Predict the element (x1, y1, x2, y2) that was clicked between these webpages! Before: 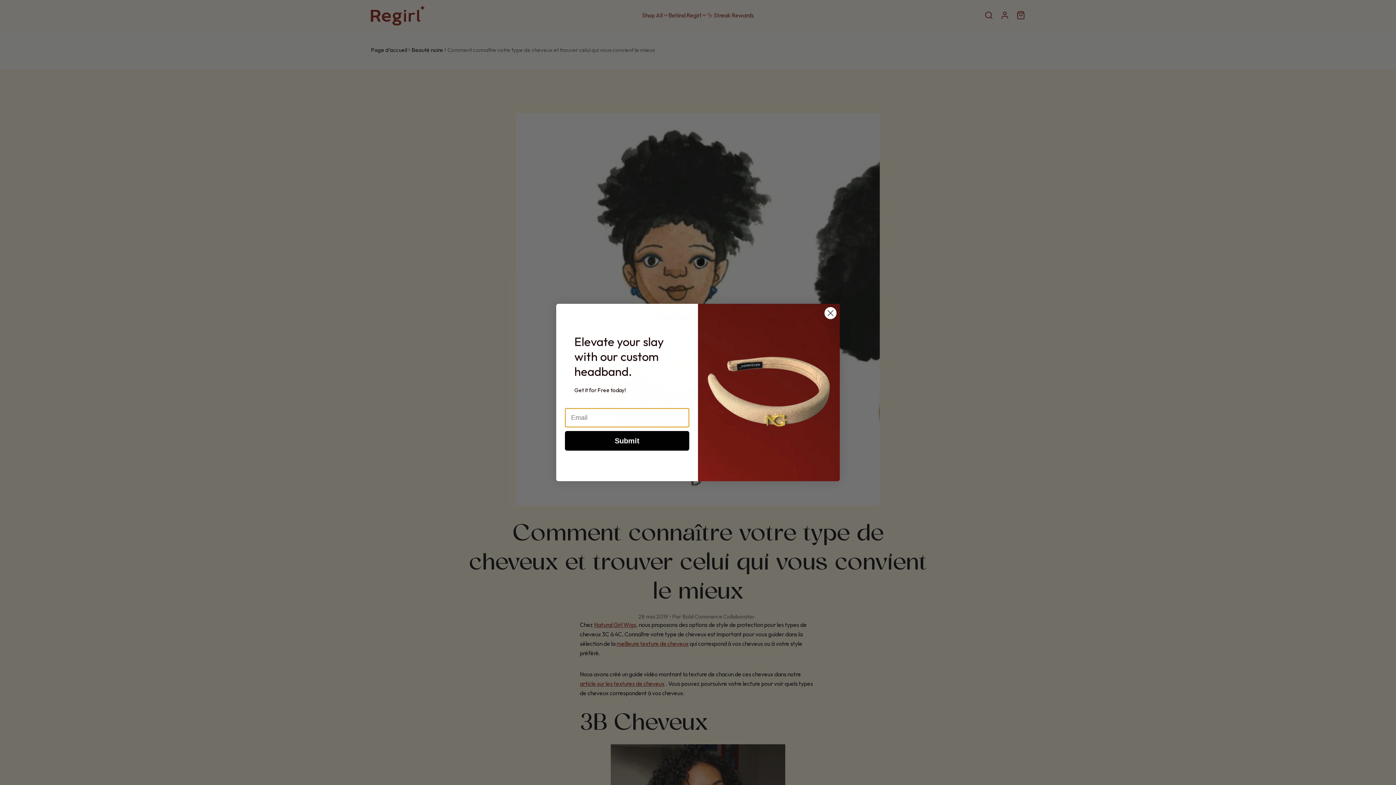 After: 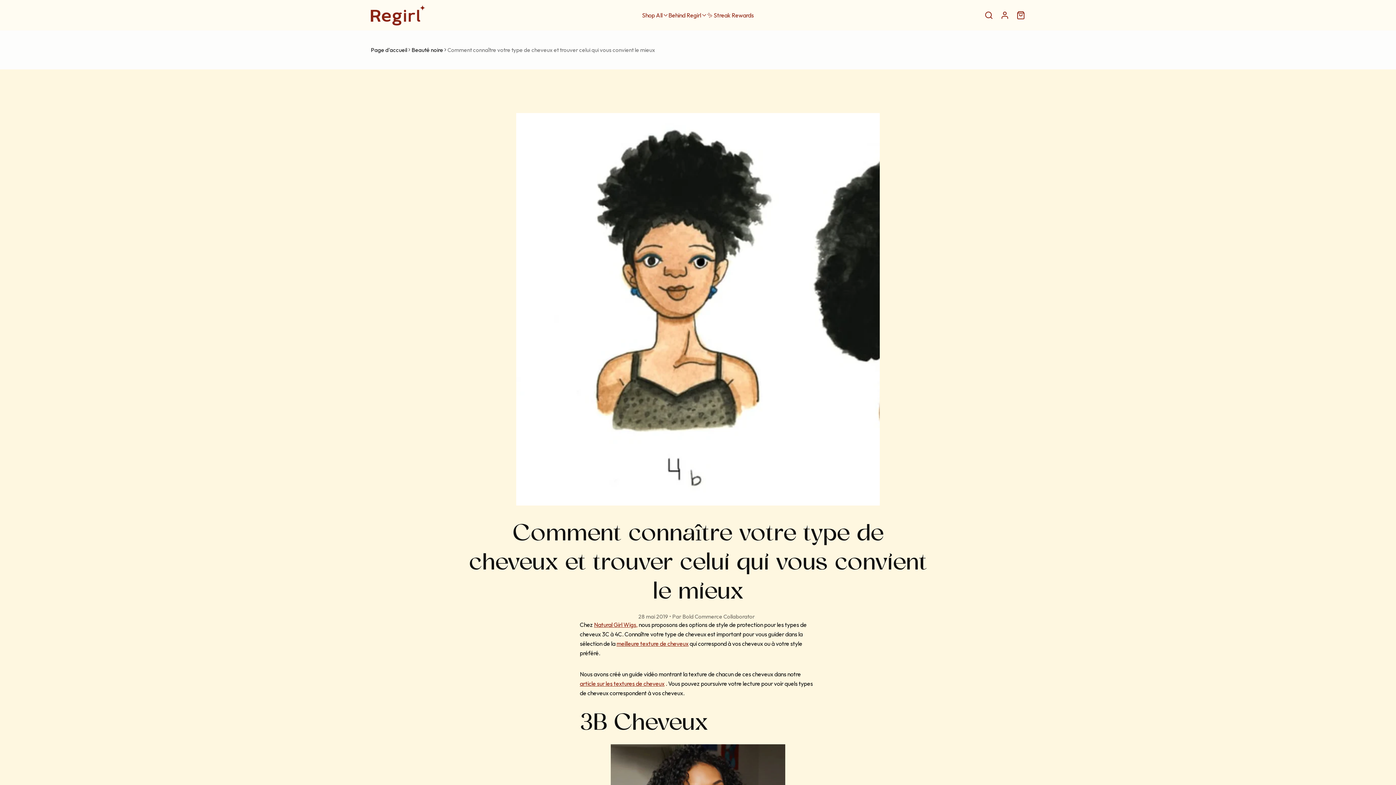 Action: bbox: (824, 306, 837, 319) label: Close dialog